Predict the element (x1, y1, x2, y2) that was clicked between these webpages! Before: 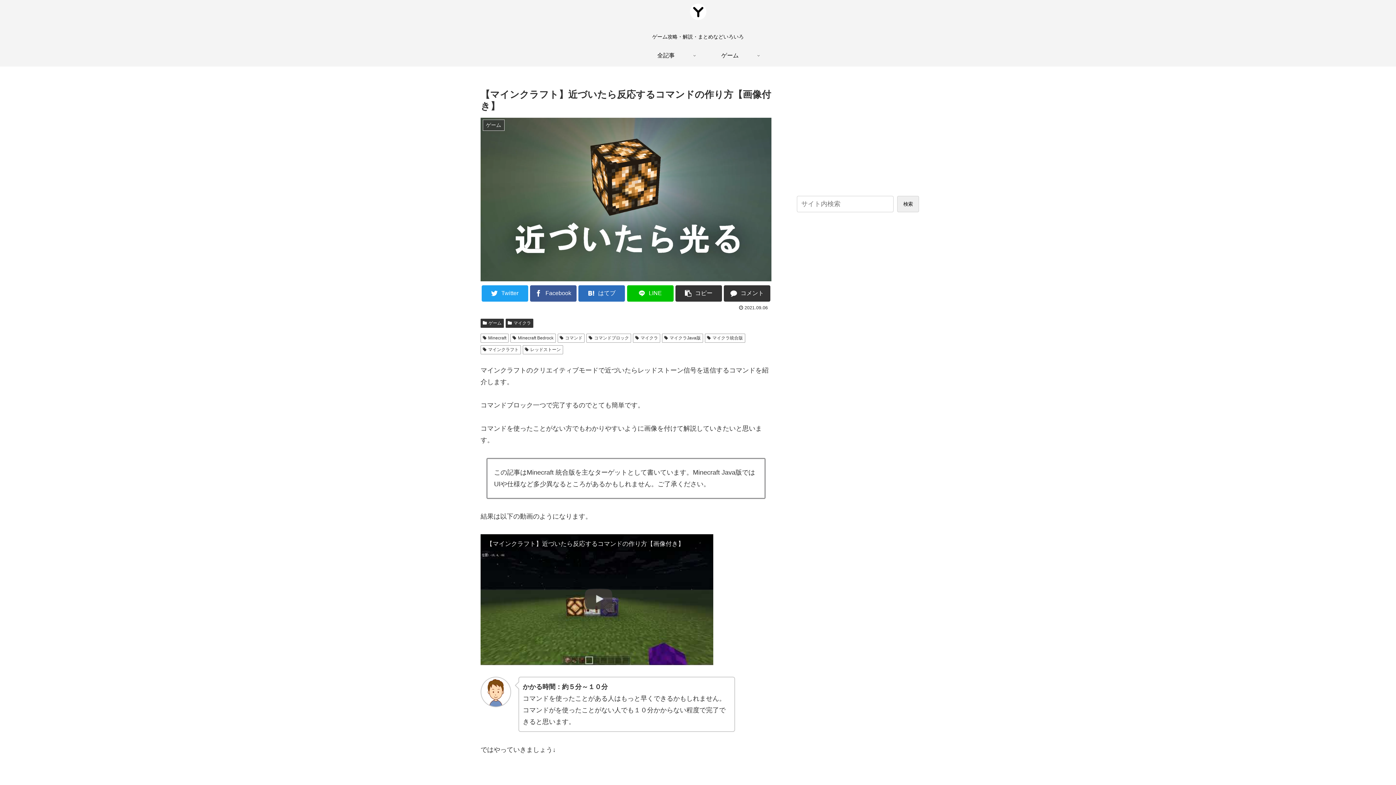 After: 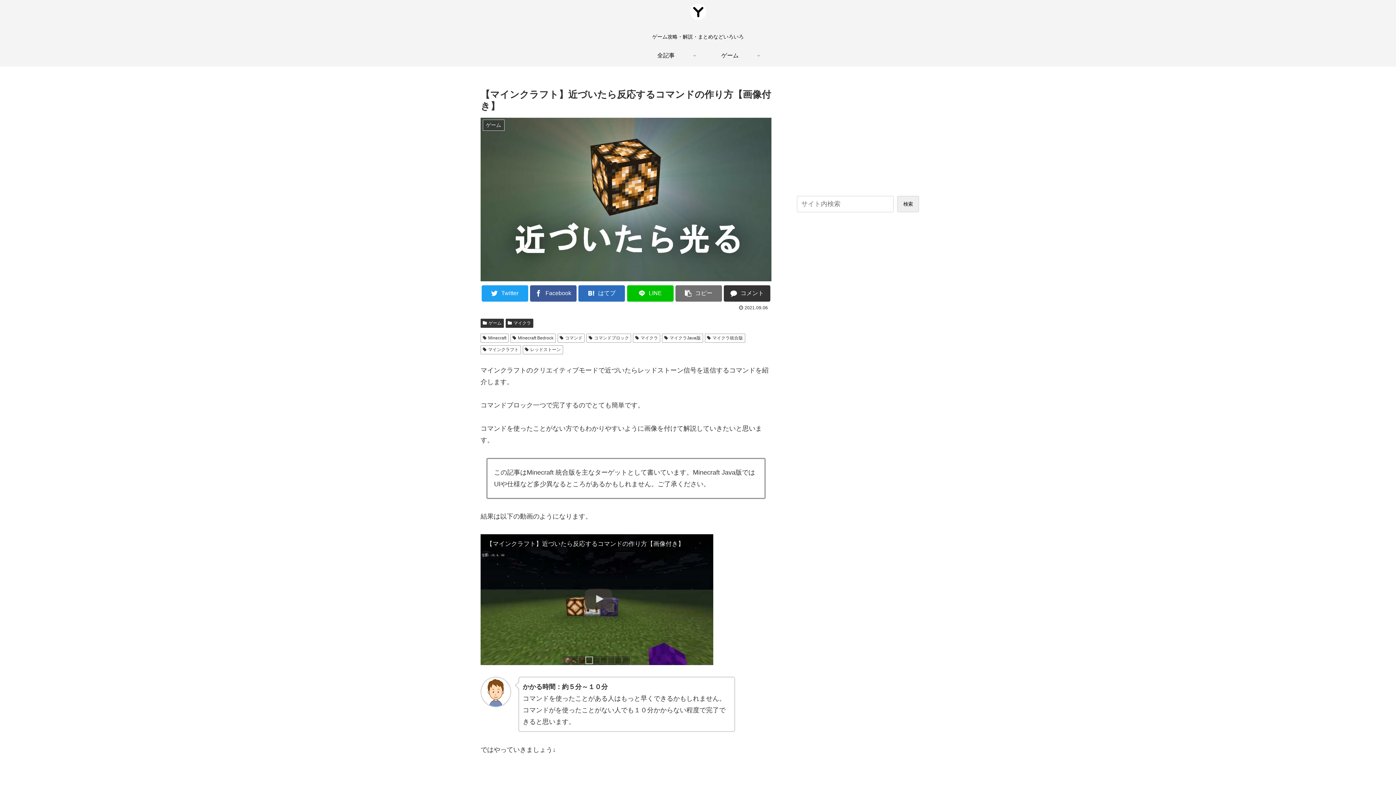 Action: label: コピー bbox: (675, 285, 722, 301)